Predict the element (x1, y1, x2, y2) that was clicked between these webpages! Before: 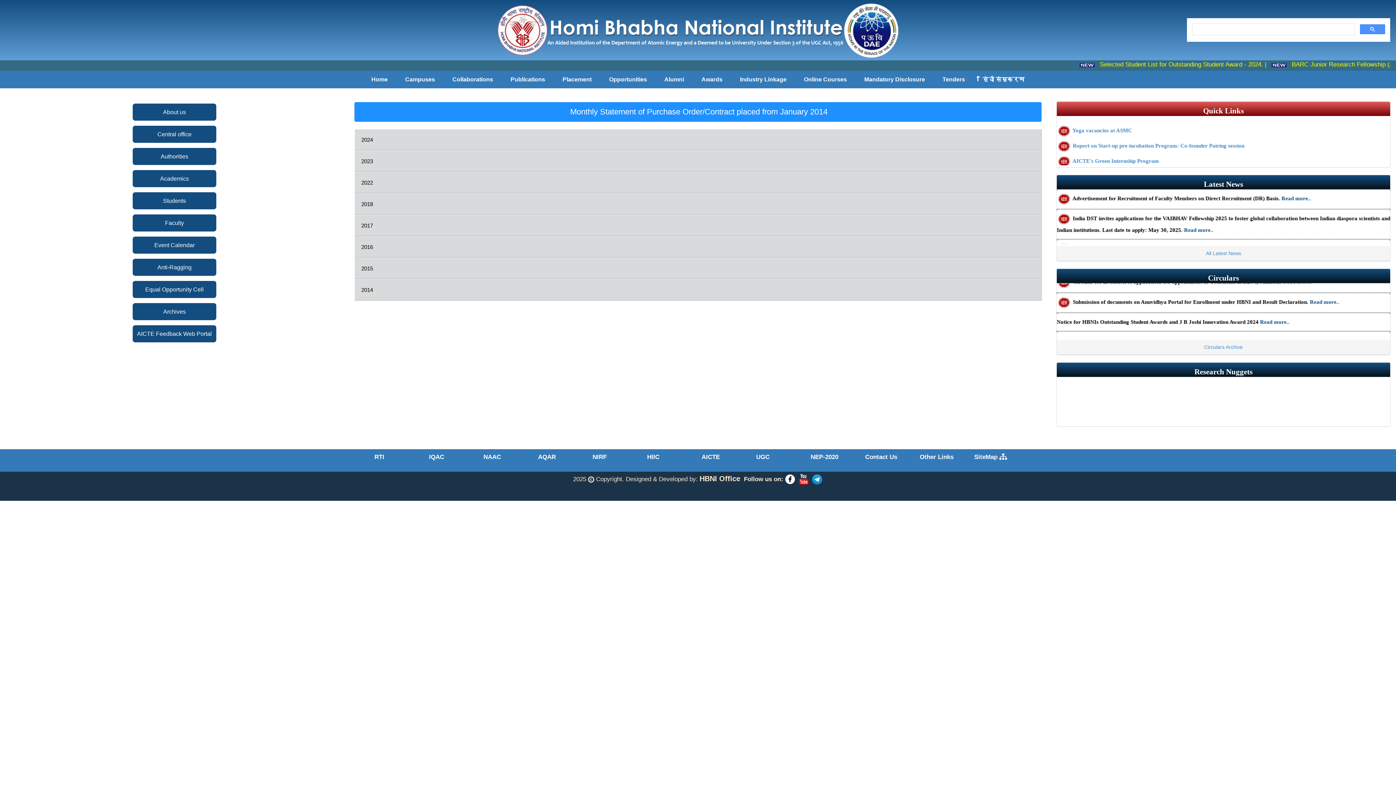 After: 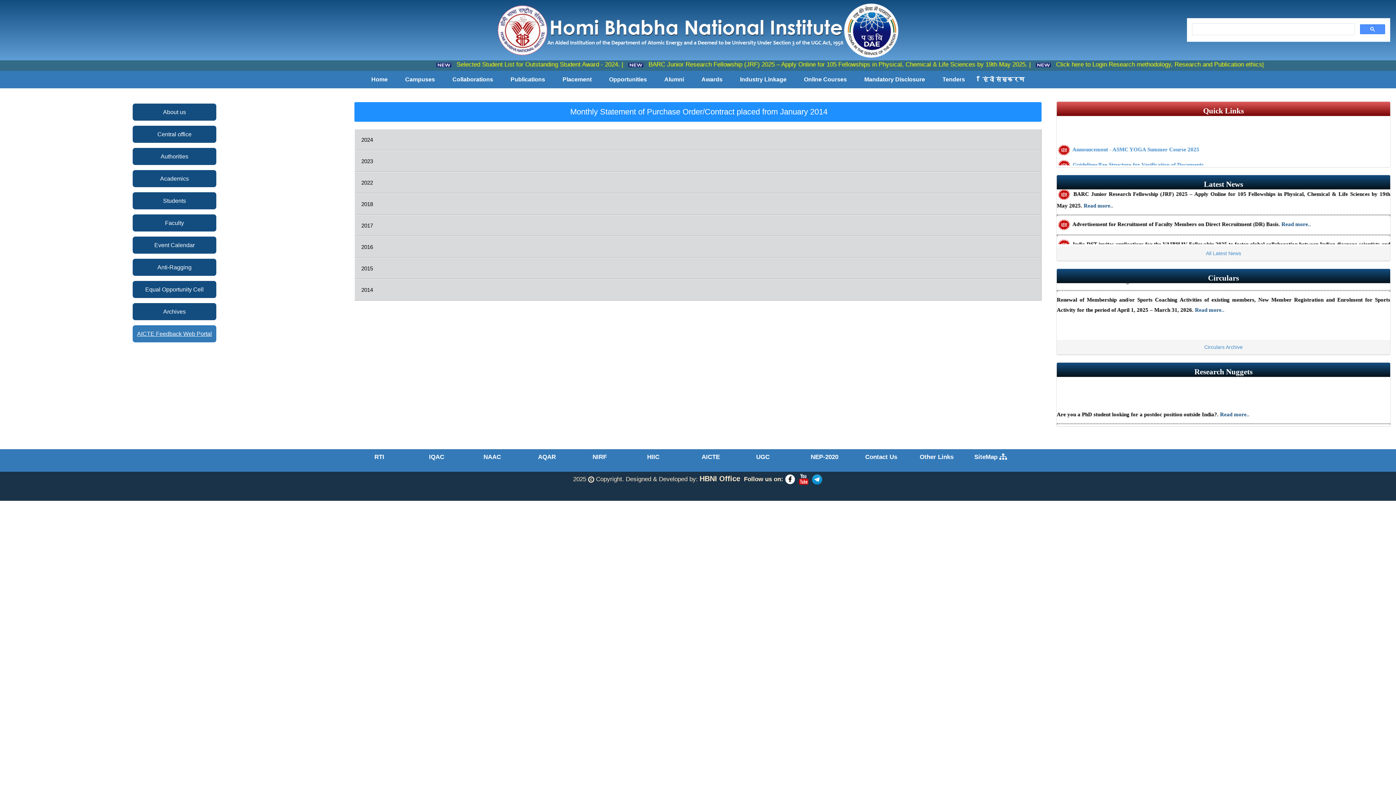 Action: label: AICTE Feedback Web Portal bbox: (132, 273, 216, 290)